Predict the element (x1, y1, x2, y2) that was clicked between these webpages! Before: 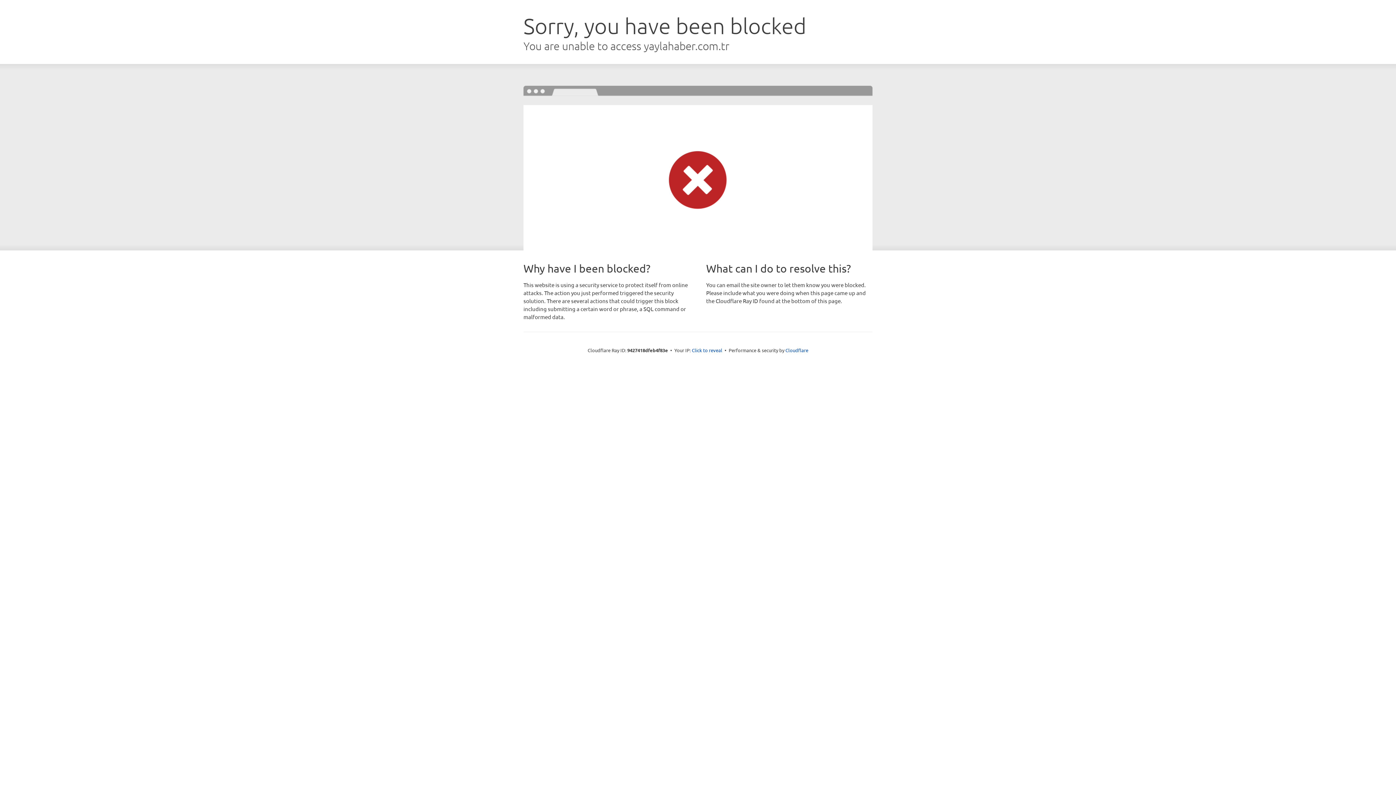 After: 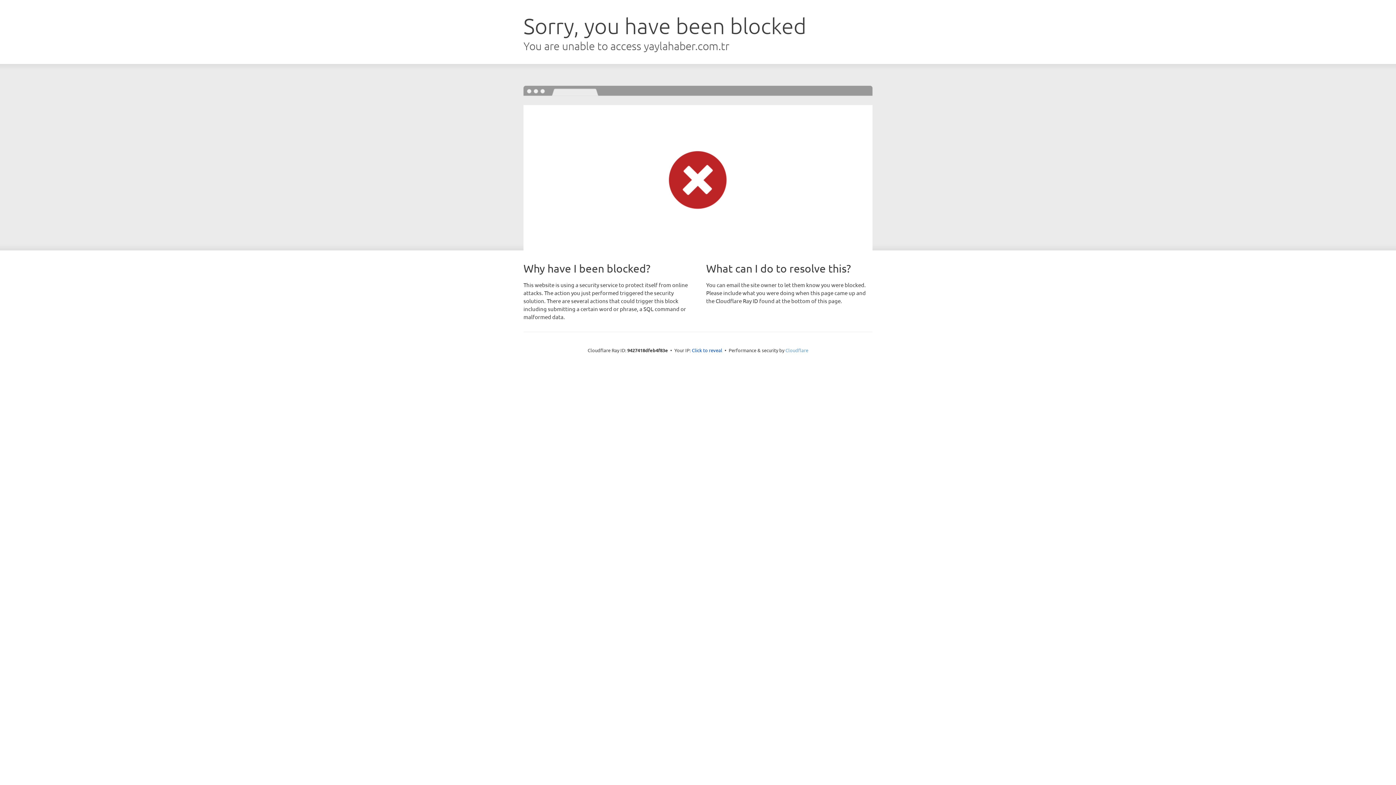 Action: label: Cloudflare bbox: (785, 347, 808, 353)